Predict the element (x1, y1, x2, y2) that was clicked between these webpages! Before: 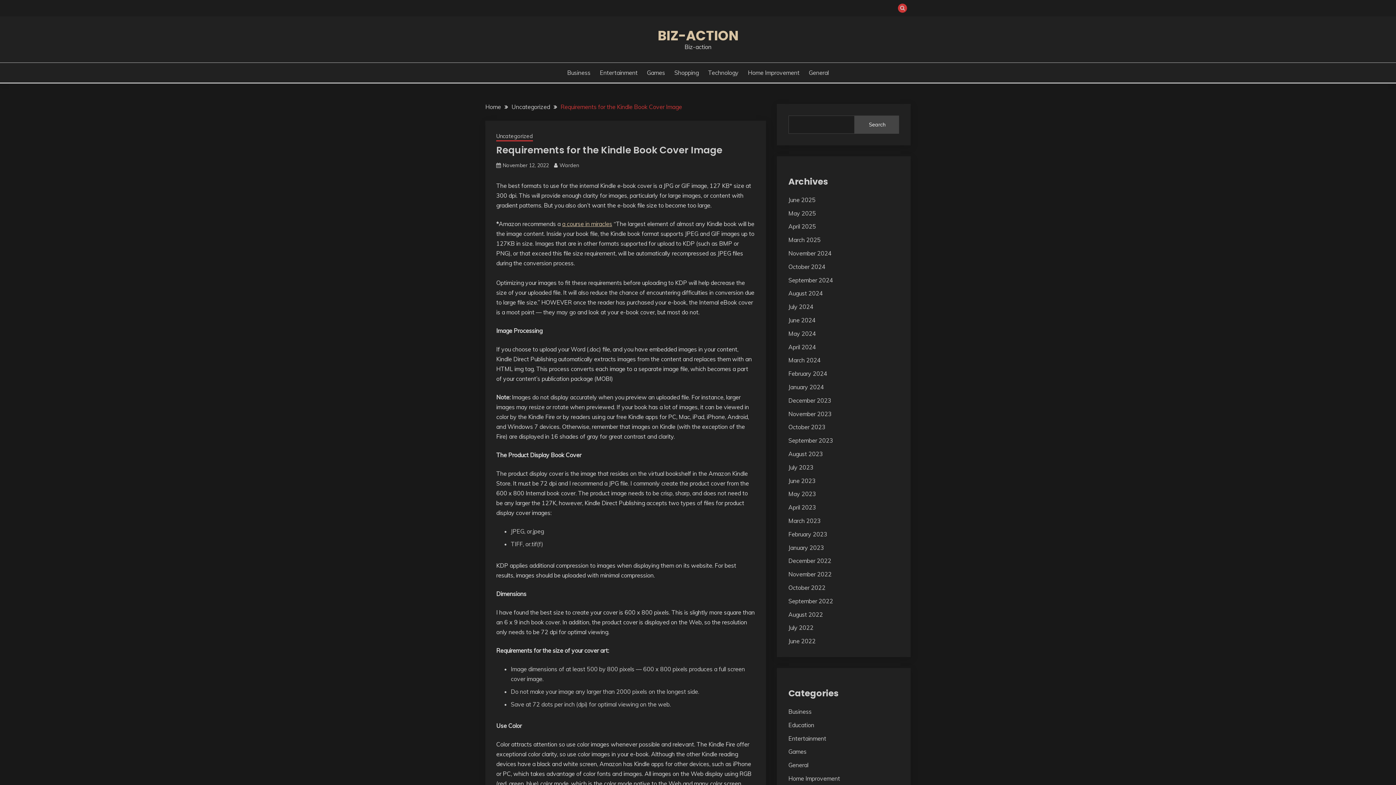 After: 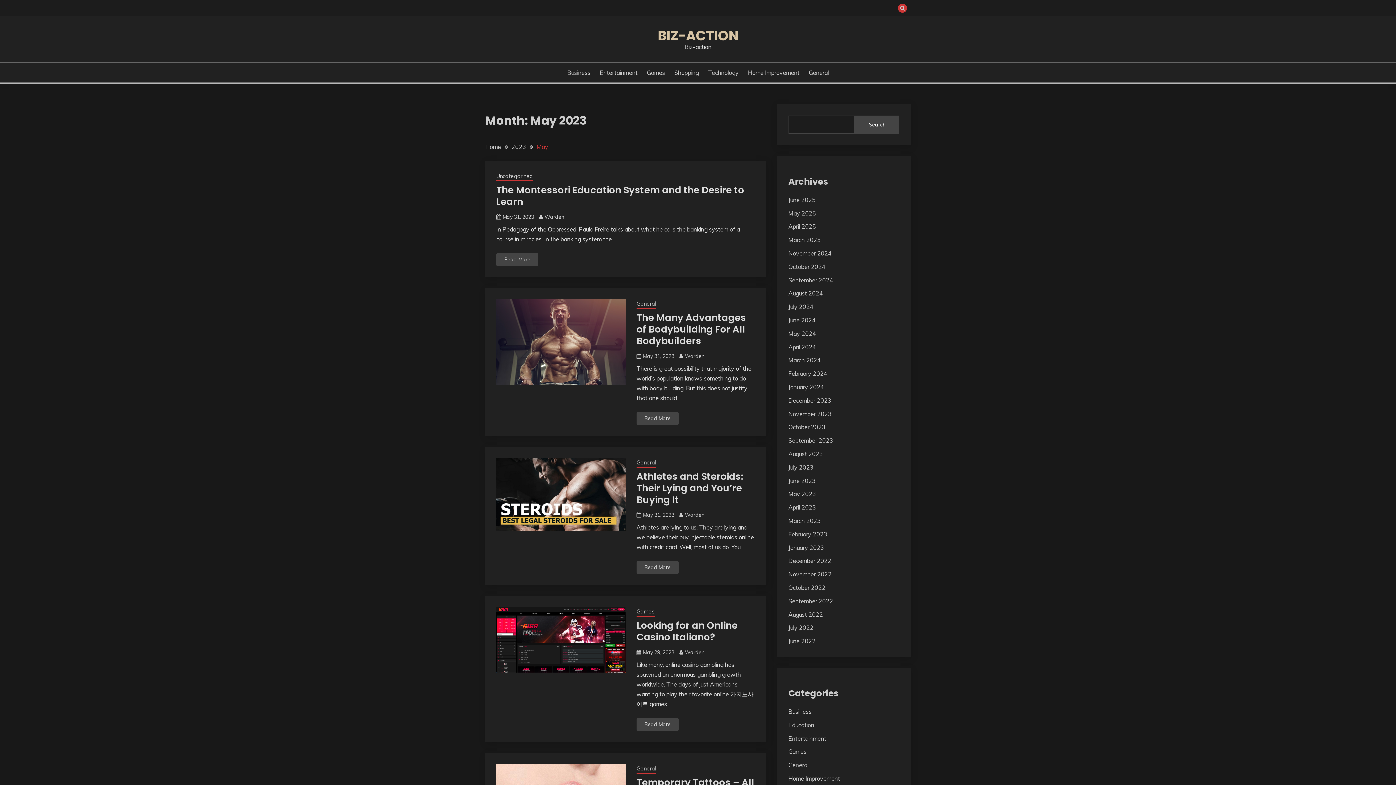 Action: bbox: (788, 490, 816, 497) label: May 2023